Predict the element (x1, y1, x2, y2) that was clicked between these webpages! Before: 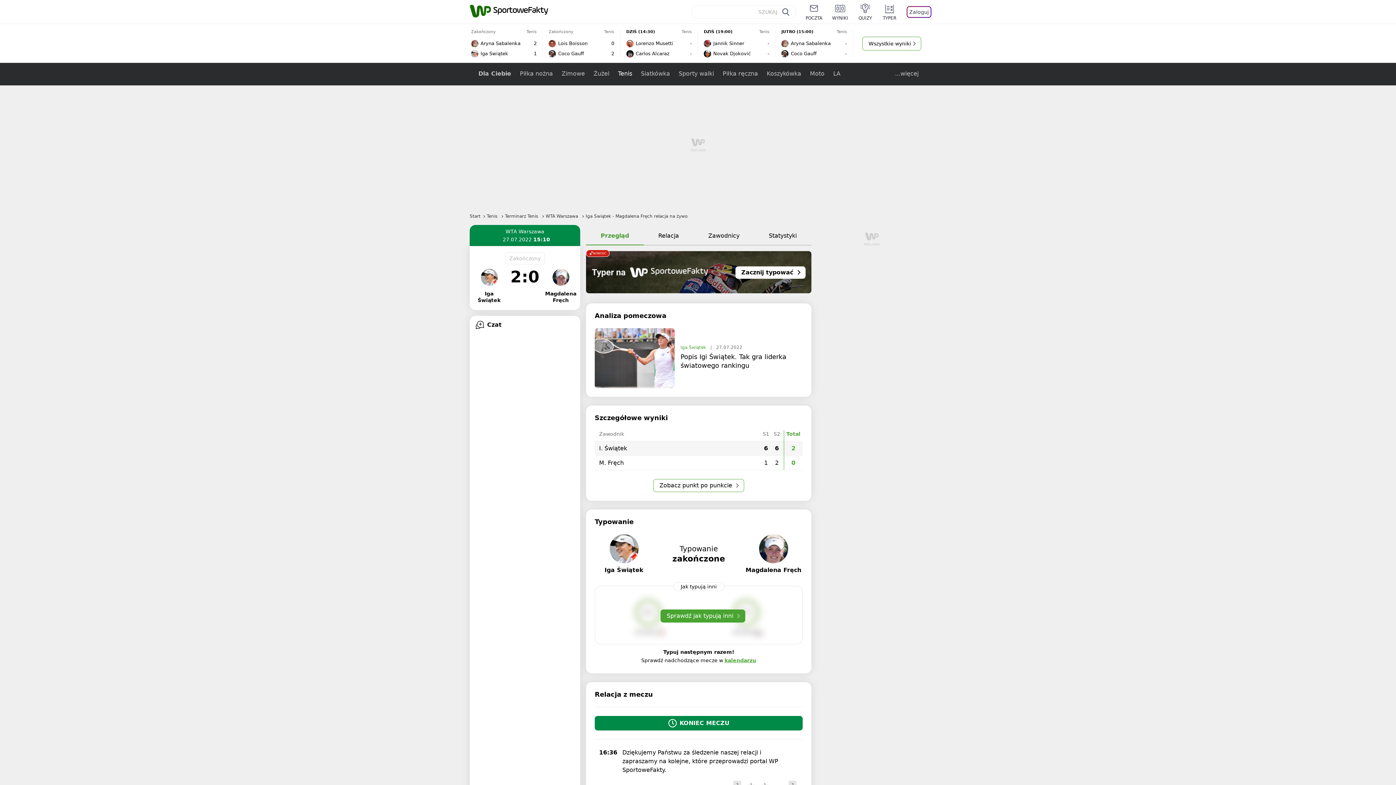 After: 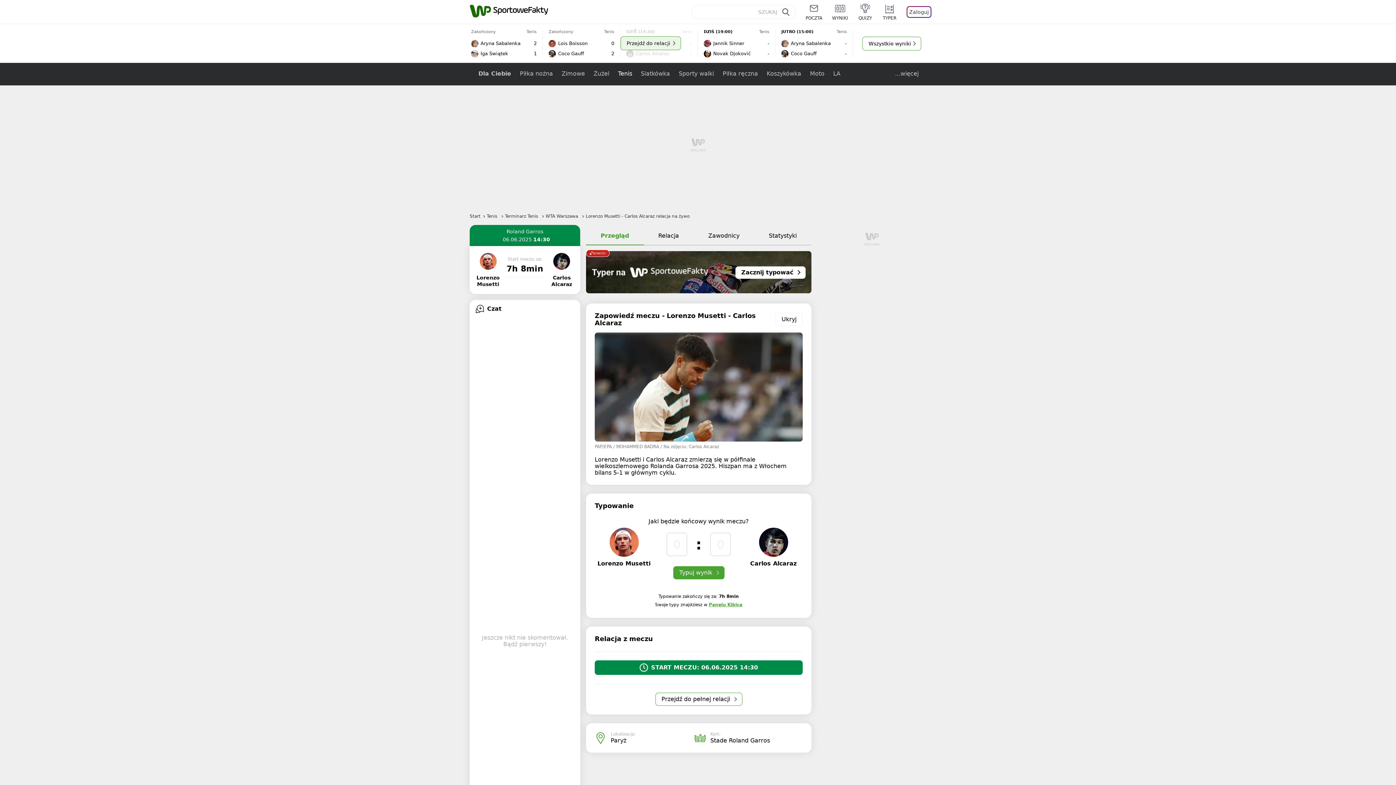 Action: bbox: (620, 29, 698, 57) label: DZIŚ (14:30)
Tenis
Lorenzo Musetti
-
Carlos Alcaraz
-
Przejdź do relacji